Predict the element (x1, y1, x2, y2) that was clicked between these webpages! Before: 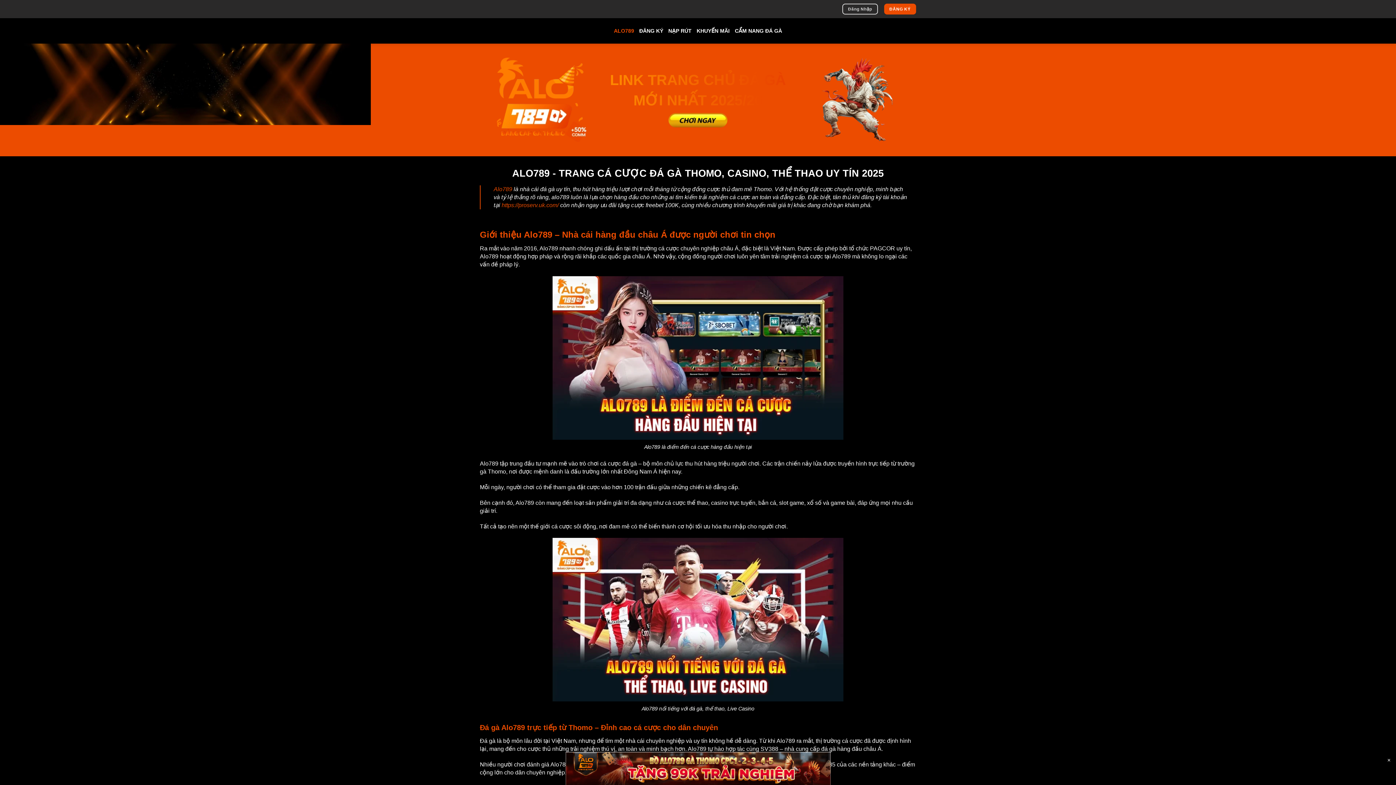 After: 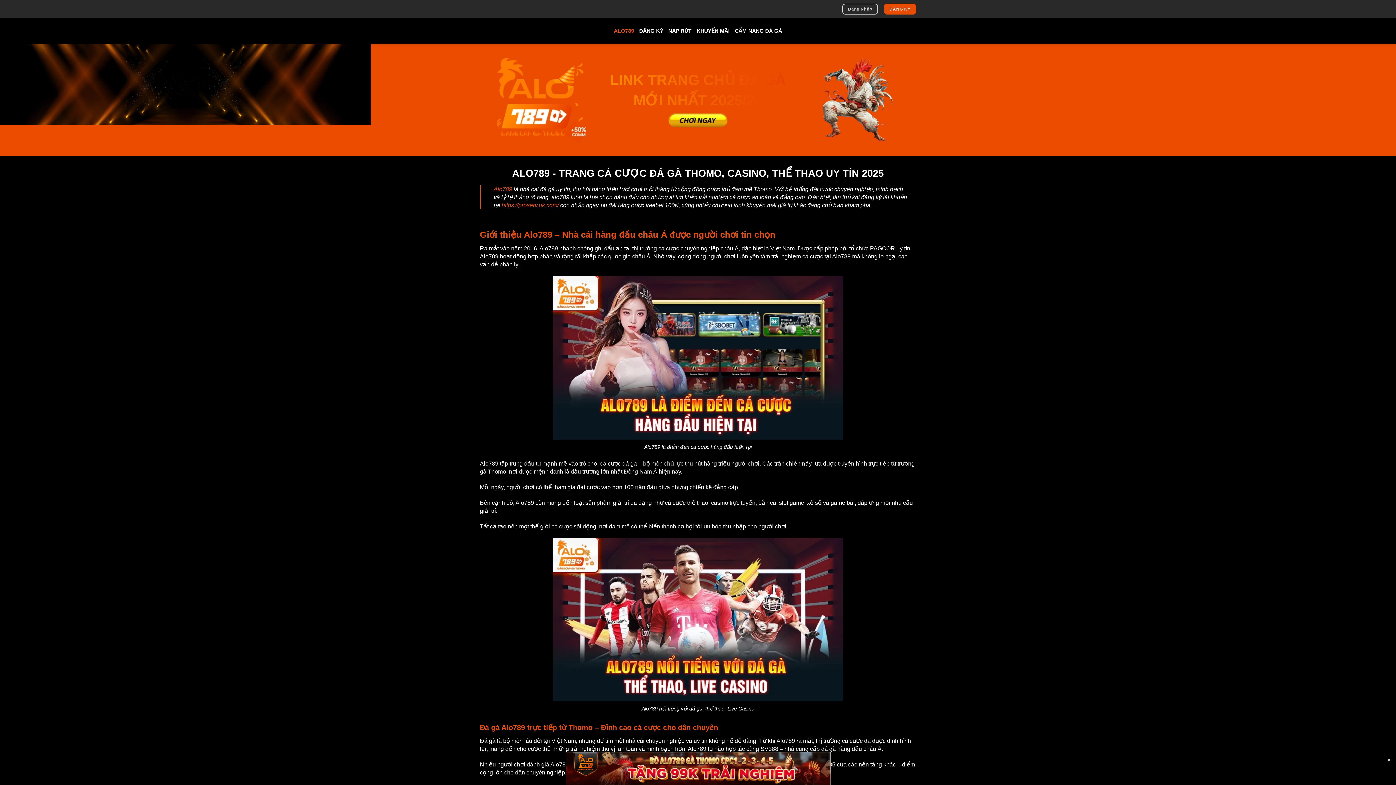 Action: bbox: (656, 110, 740, 130)